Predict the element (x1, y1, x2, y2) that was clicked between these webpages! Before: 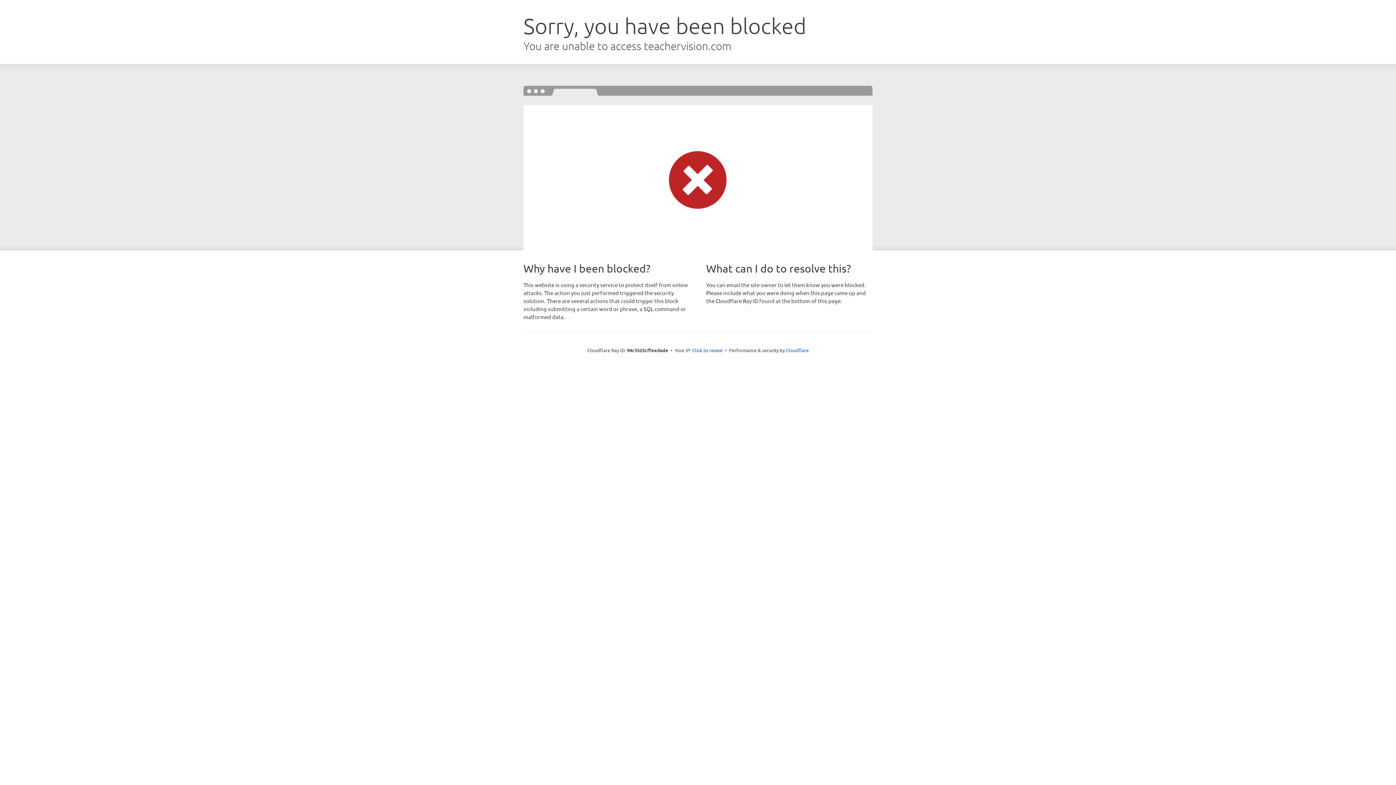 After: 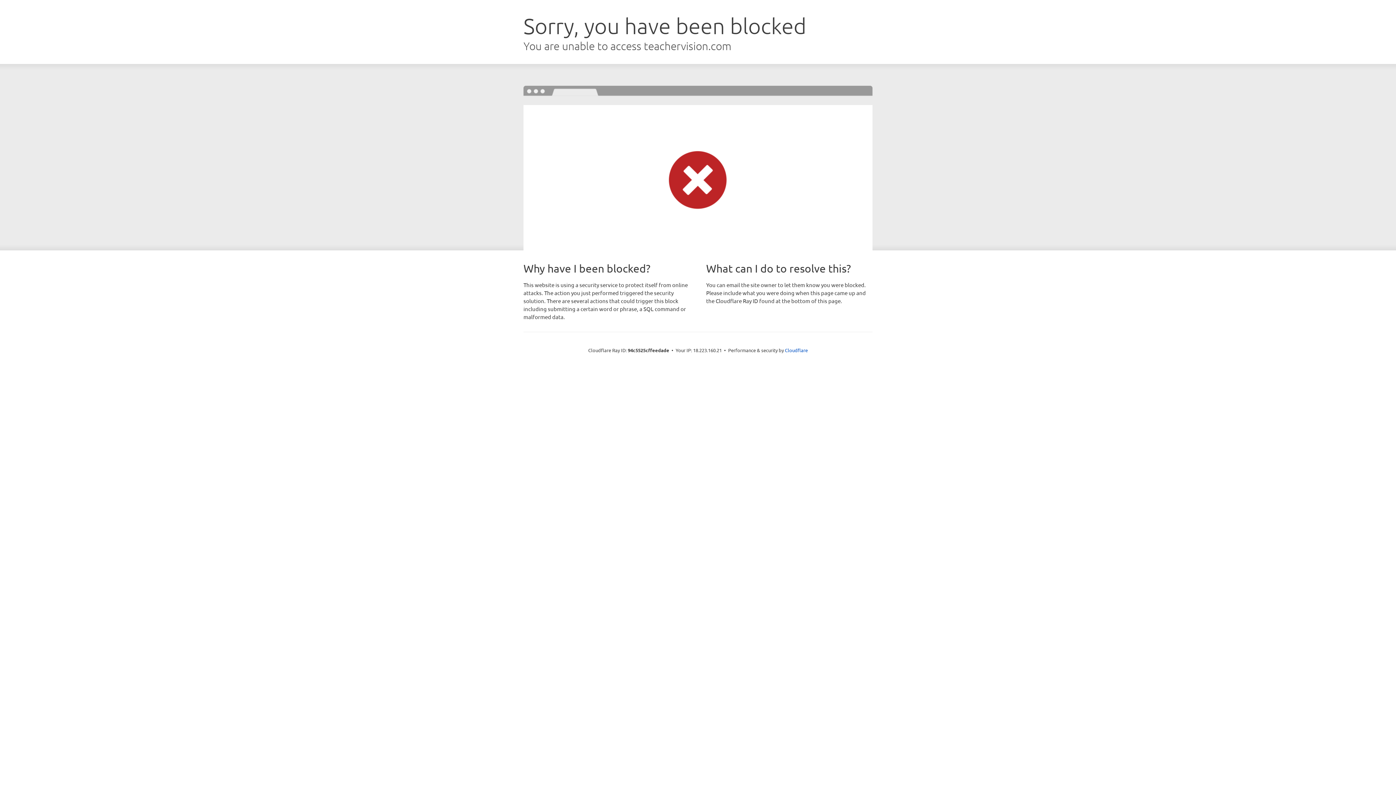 Action: bbox: (692, 346, 722, 353) label: Click to reveal